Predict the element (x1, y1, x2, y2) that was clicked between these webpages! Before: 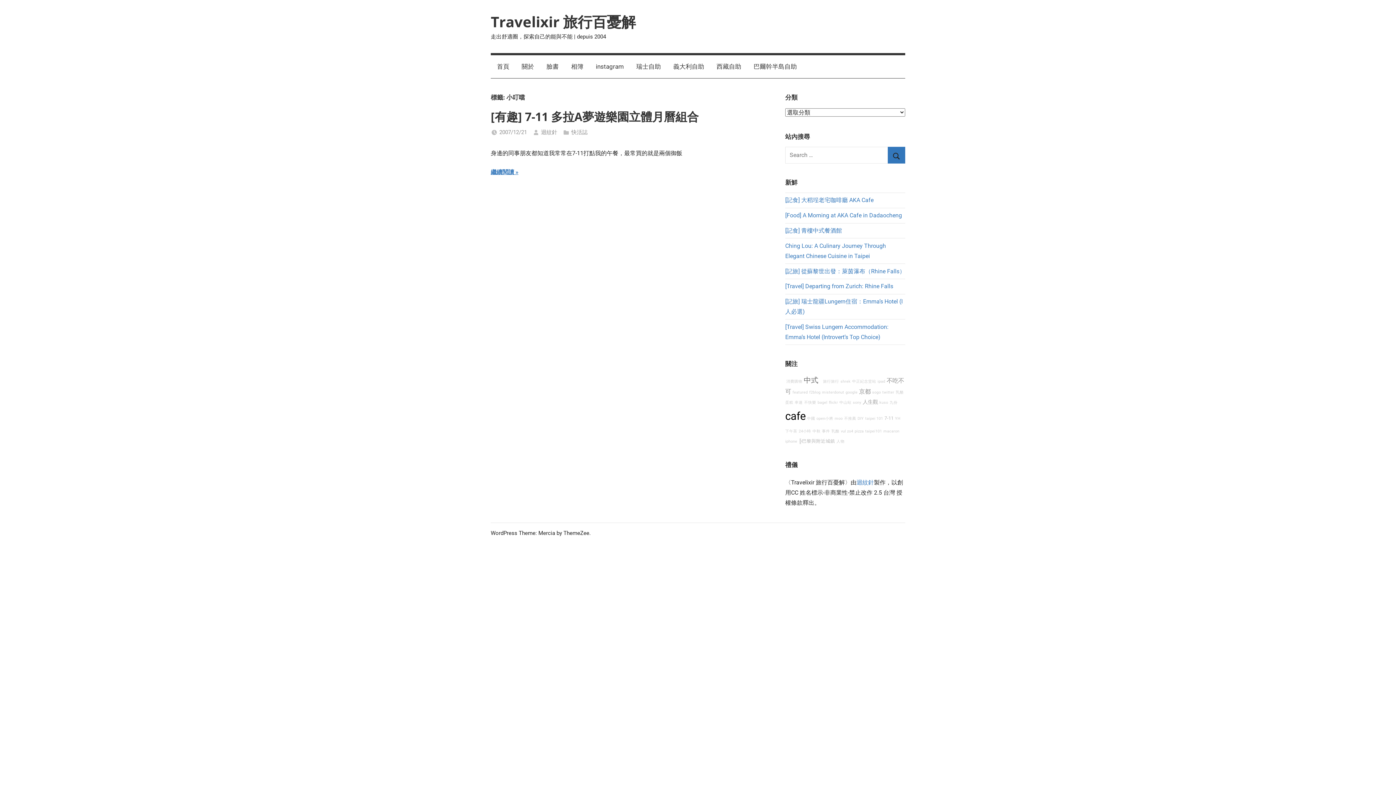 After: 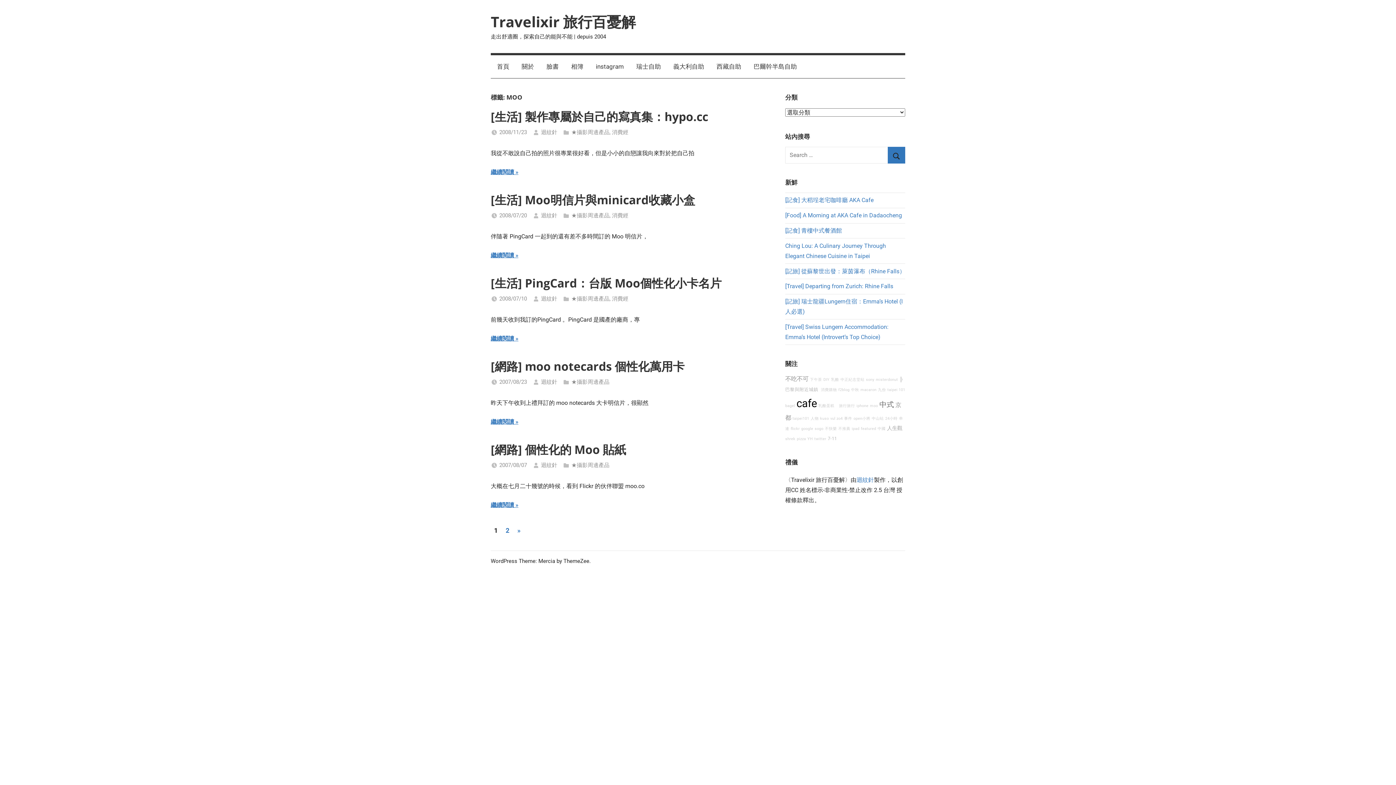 Action: label: moo bbox: (834, 416, 842, 421)